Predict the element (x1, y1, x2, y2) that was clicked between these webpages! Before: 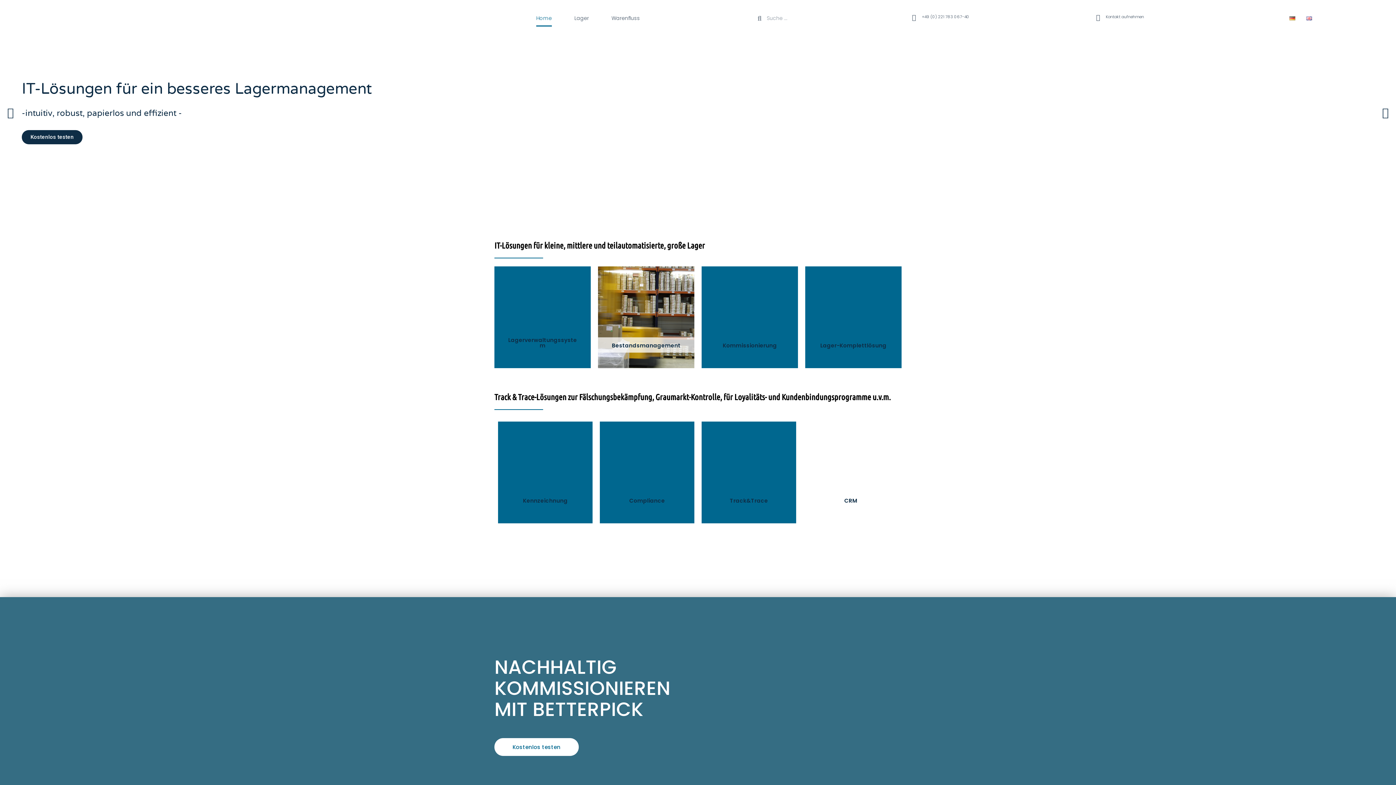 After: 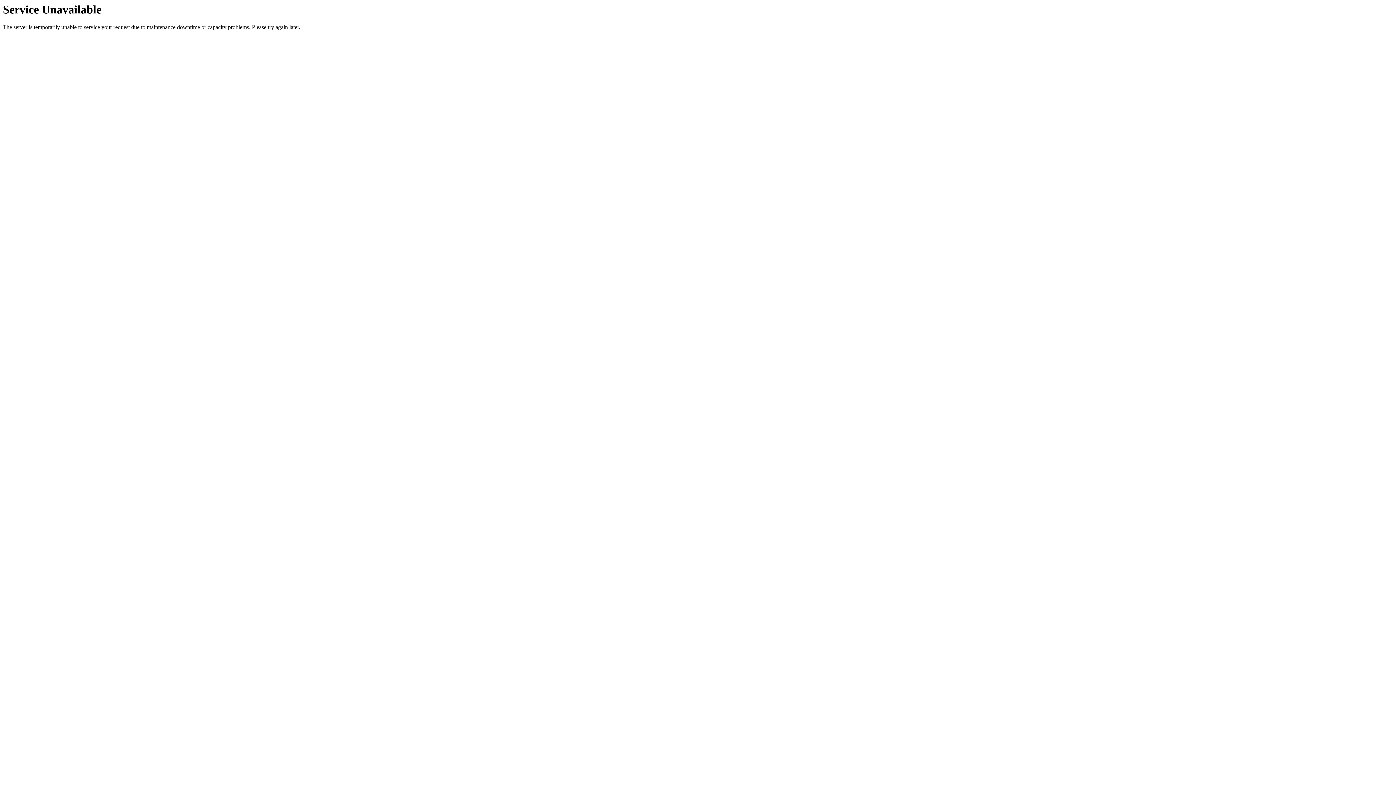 Action: bbox: (1306, 11, 1312, 24)